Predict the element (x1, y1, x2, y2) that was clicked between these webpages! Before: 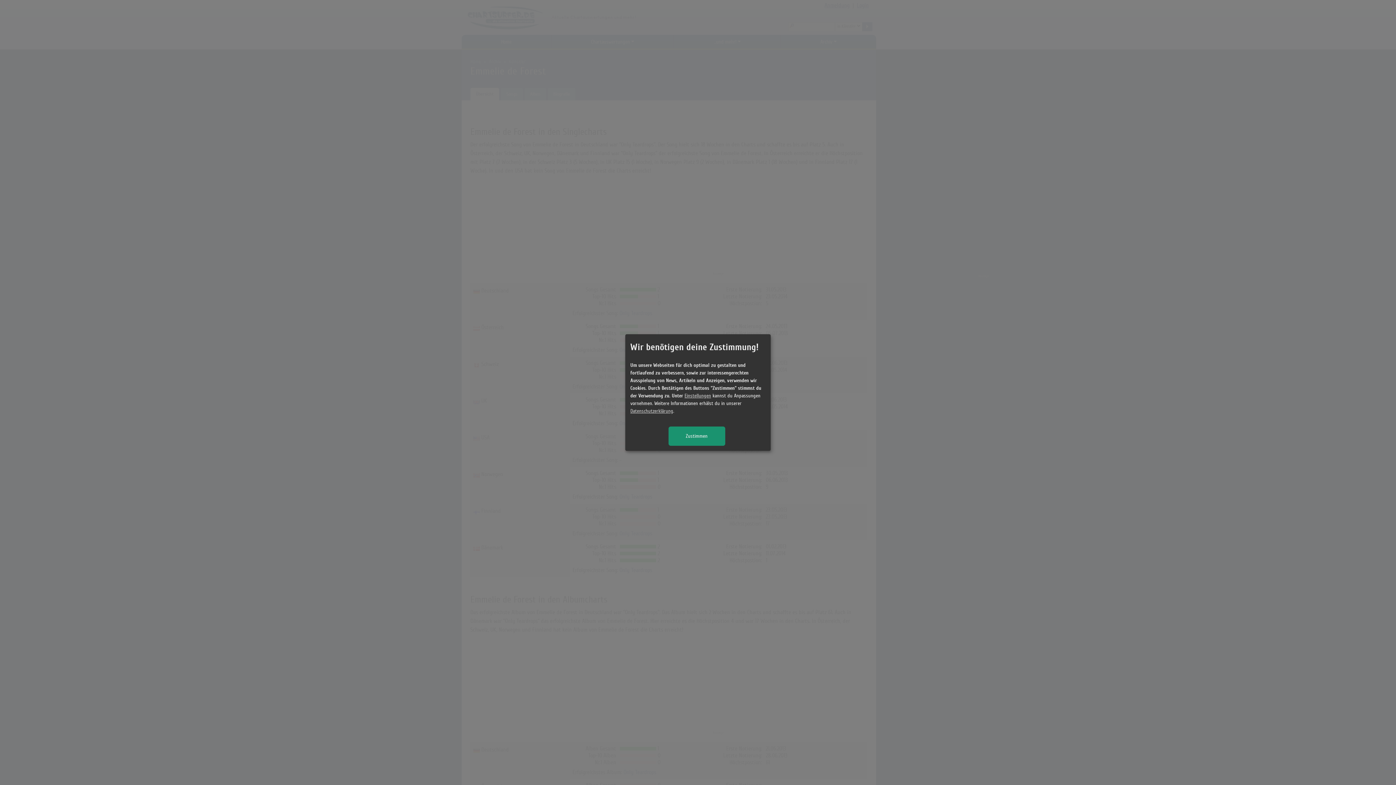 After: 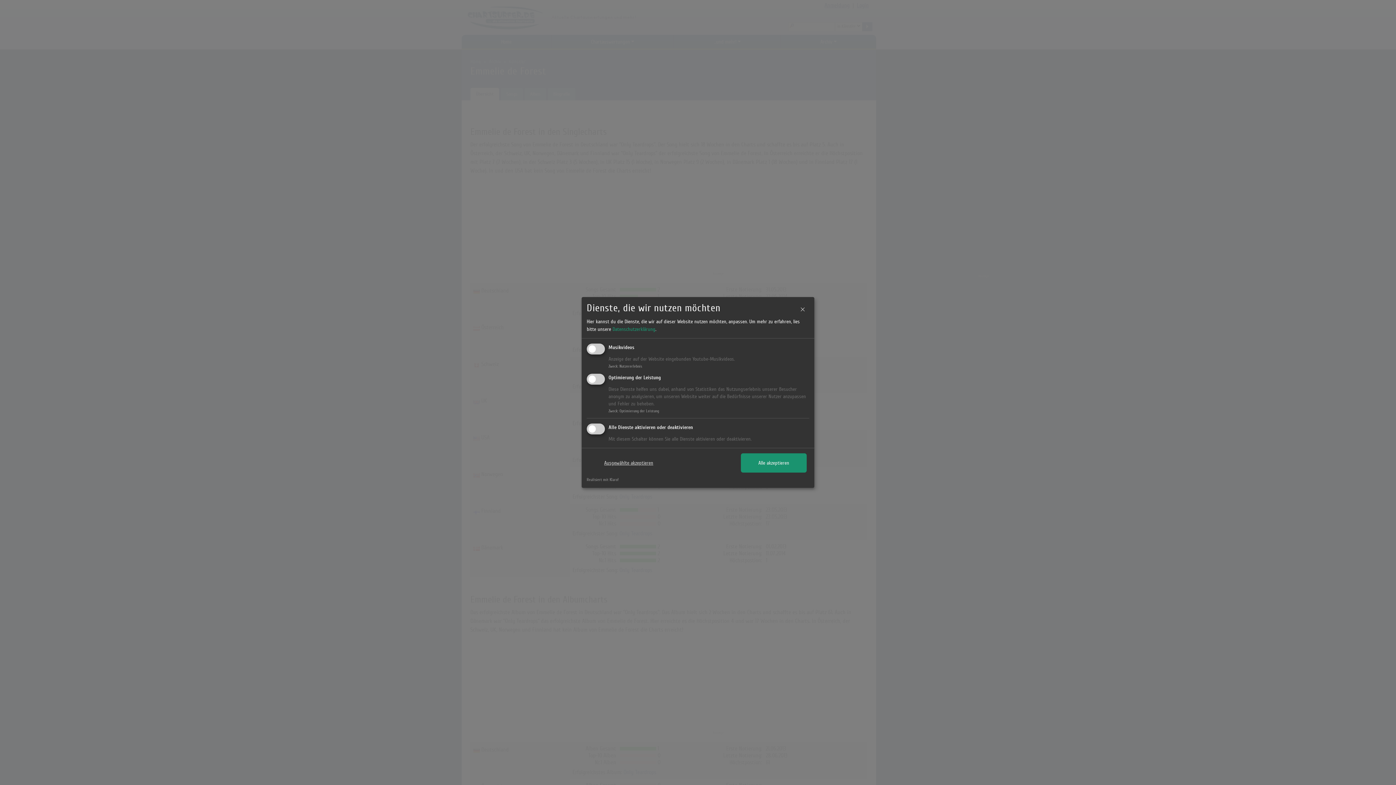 Action: bbox: (684, 392, 711, 399) label: Einstellungen